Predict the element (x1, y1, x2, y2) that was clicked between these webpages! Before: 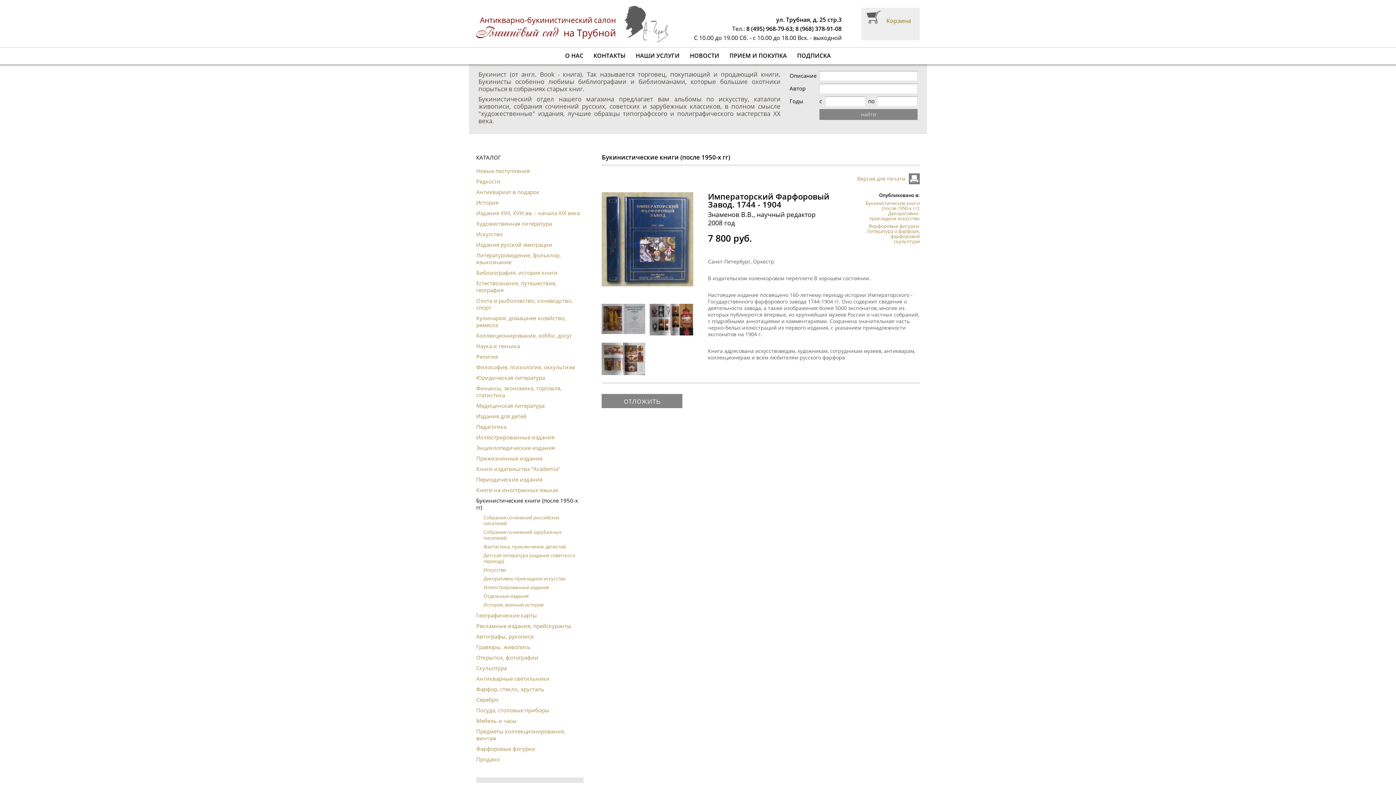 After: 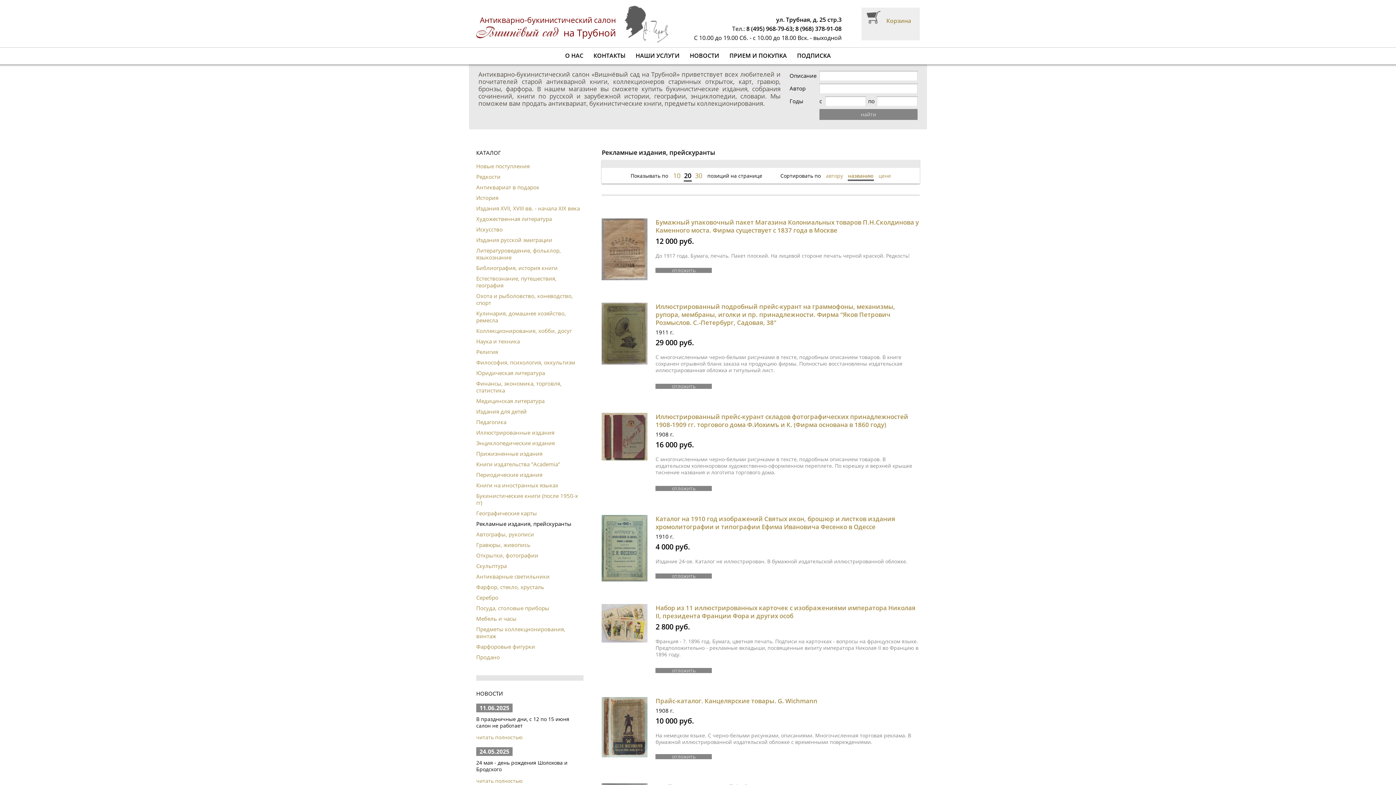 Action: label: Рекламные издания, прейскуранты bbox: (476, 622, 571, 629)